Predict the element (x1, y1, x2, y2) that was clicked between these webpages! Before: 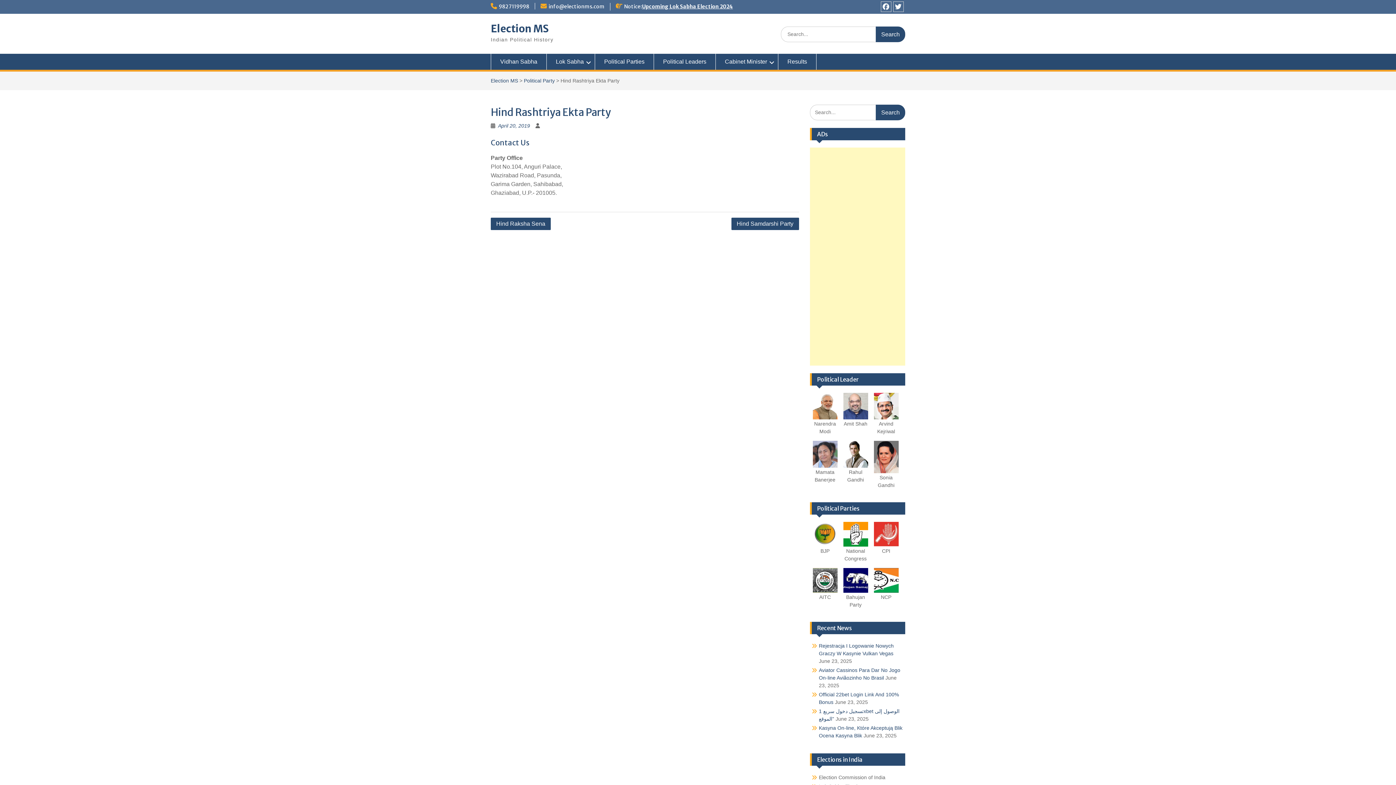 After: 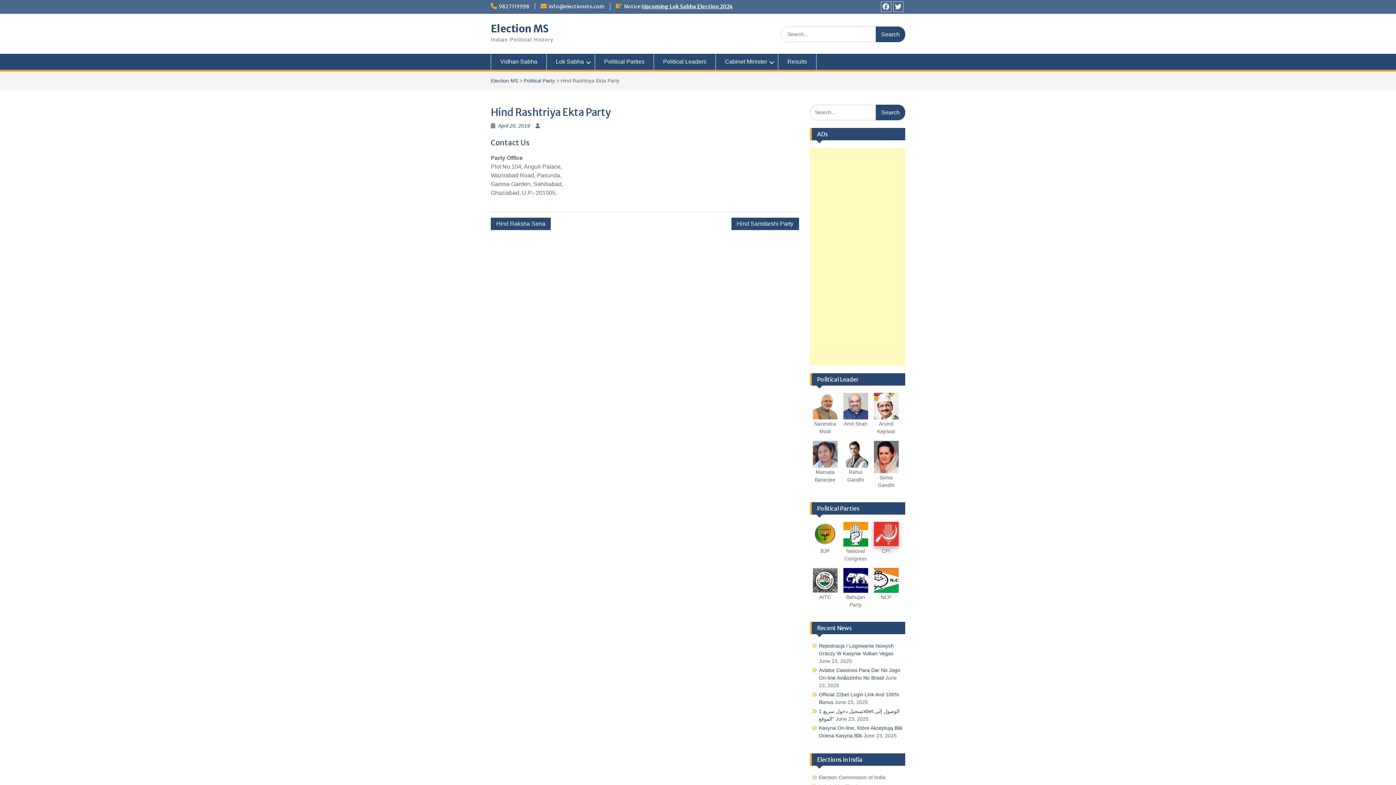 Action: bbox: (874, 540, 898, 546)